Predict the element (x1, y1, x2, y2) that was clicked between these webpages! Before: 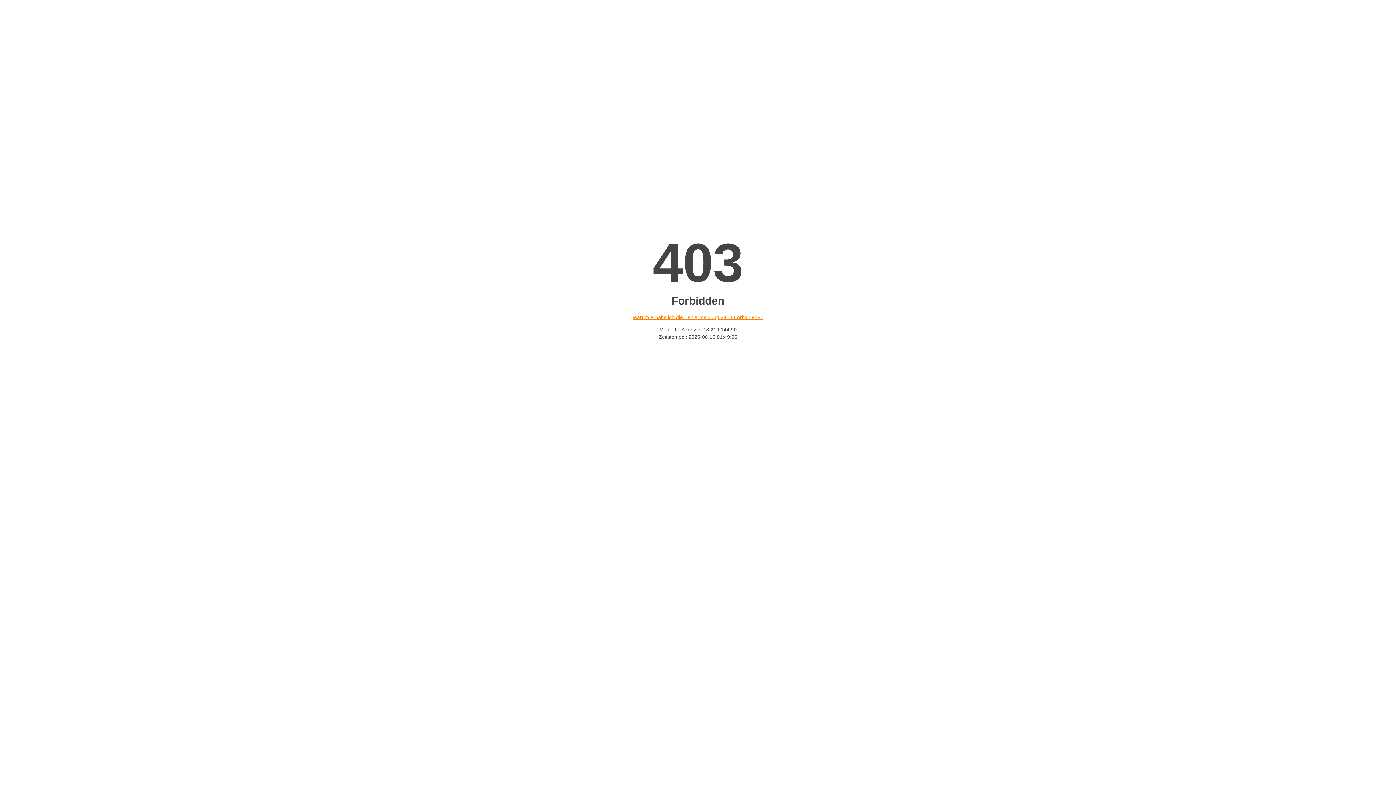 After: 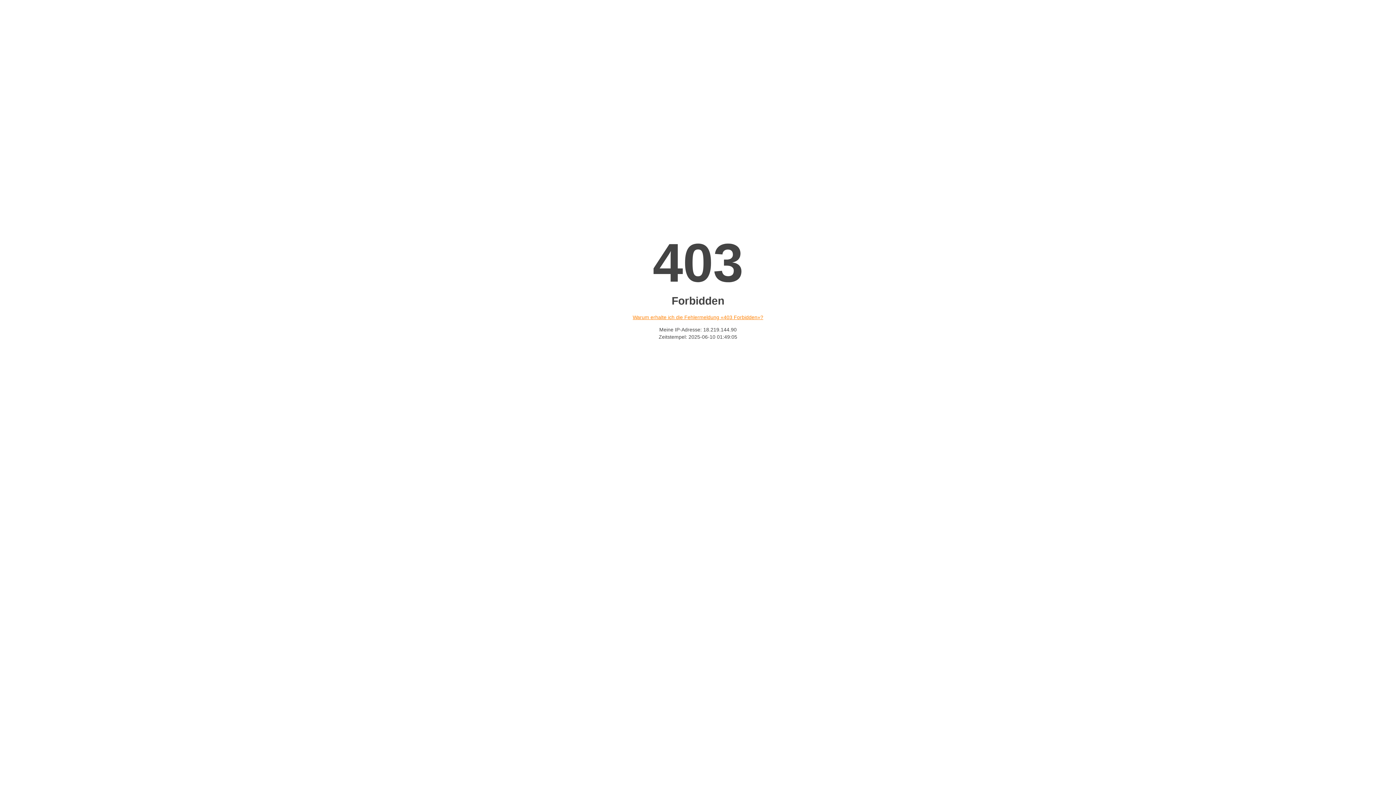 Action: label: Warum erhalte ich die Fehlermeldung «403 Forbidden»? bbox: (632, 314, 763, 320)